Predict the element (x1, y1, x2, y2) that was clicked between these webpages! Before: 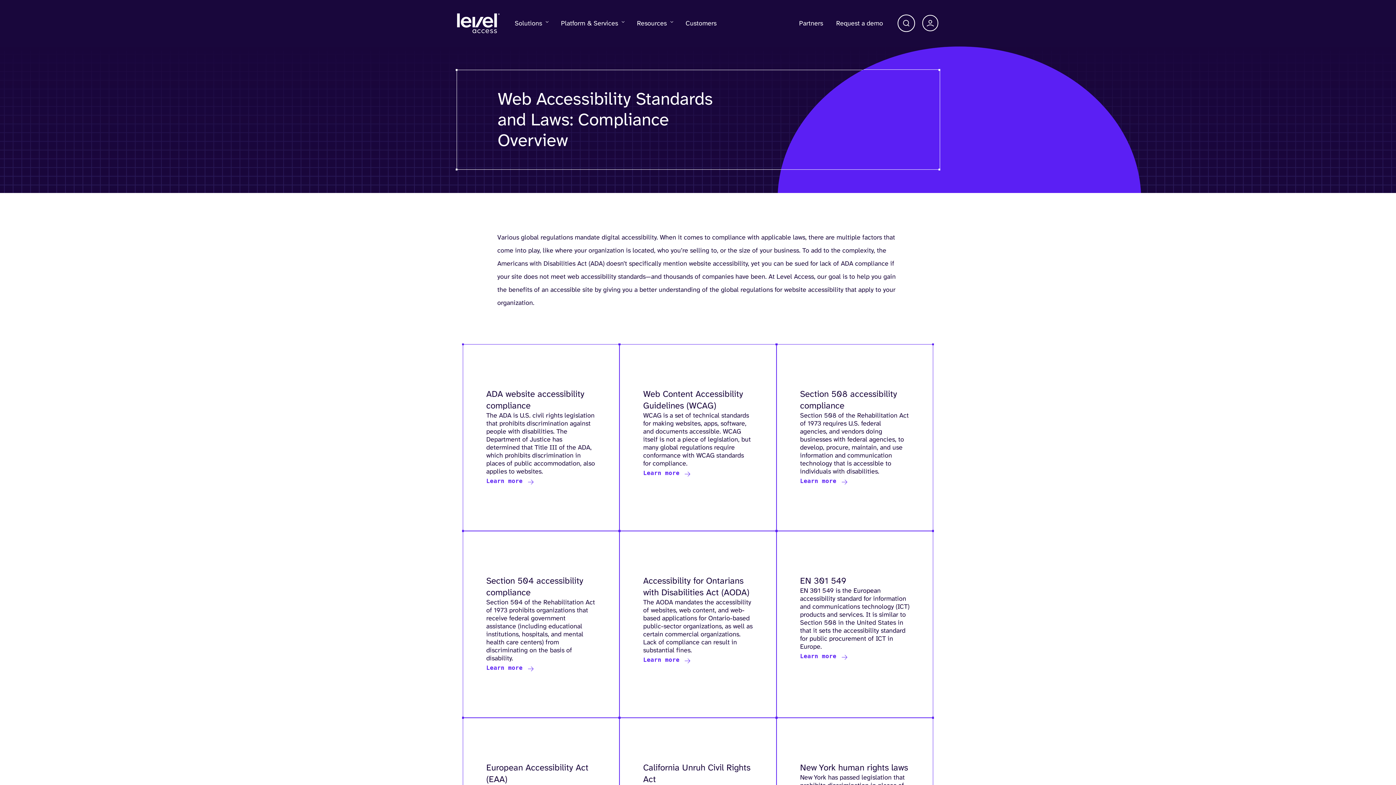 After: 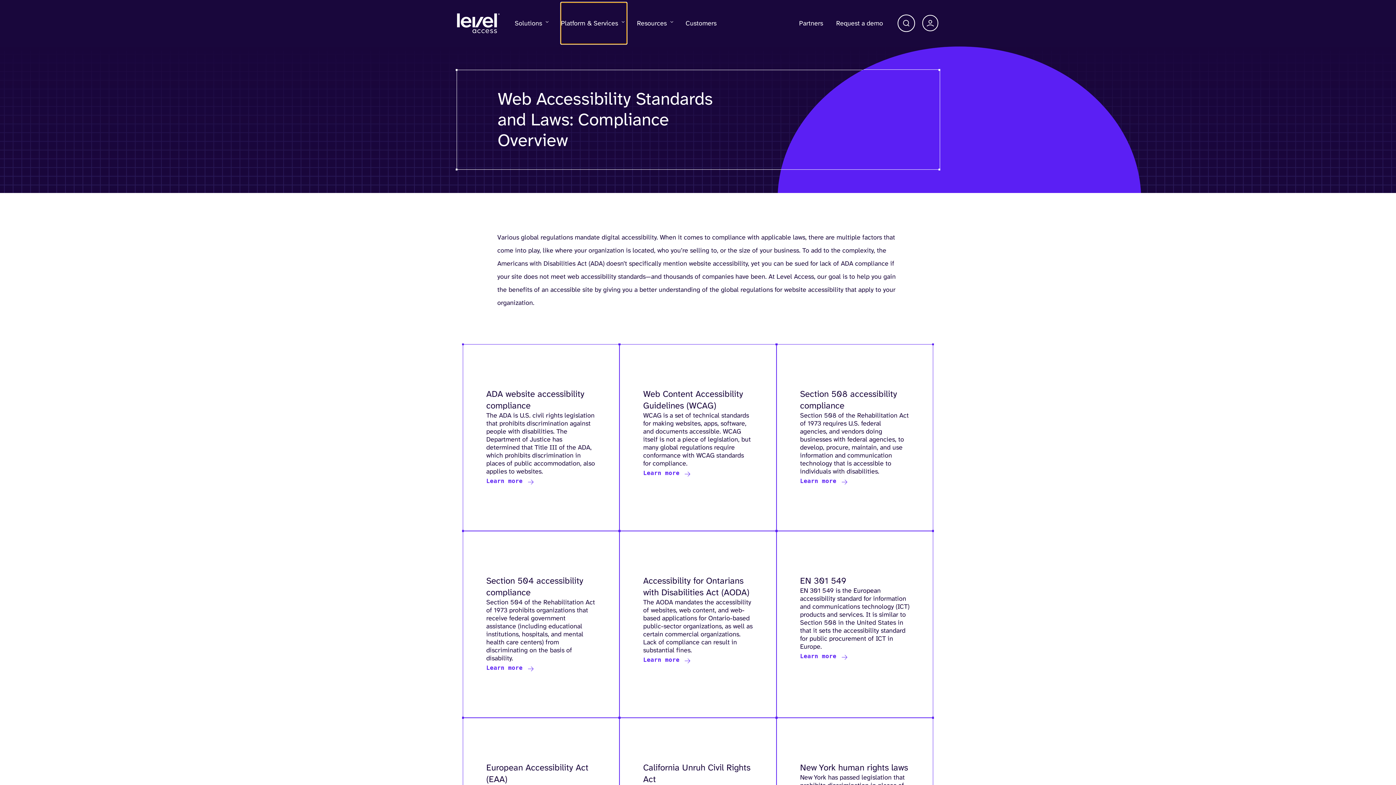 Action: bbox: (561, 2, 626, 44) label: Platform & Services